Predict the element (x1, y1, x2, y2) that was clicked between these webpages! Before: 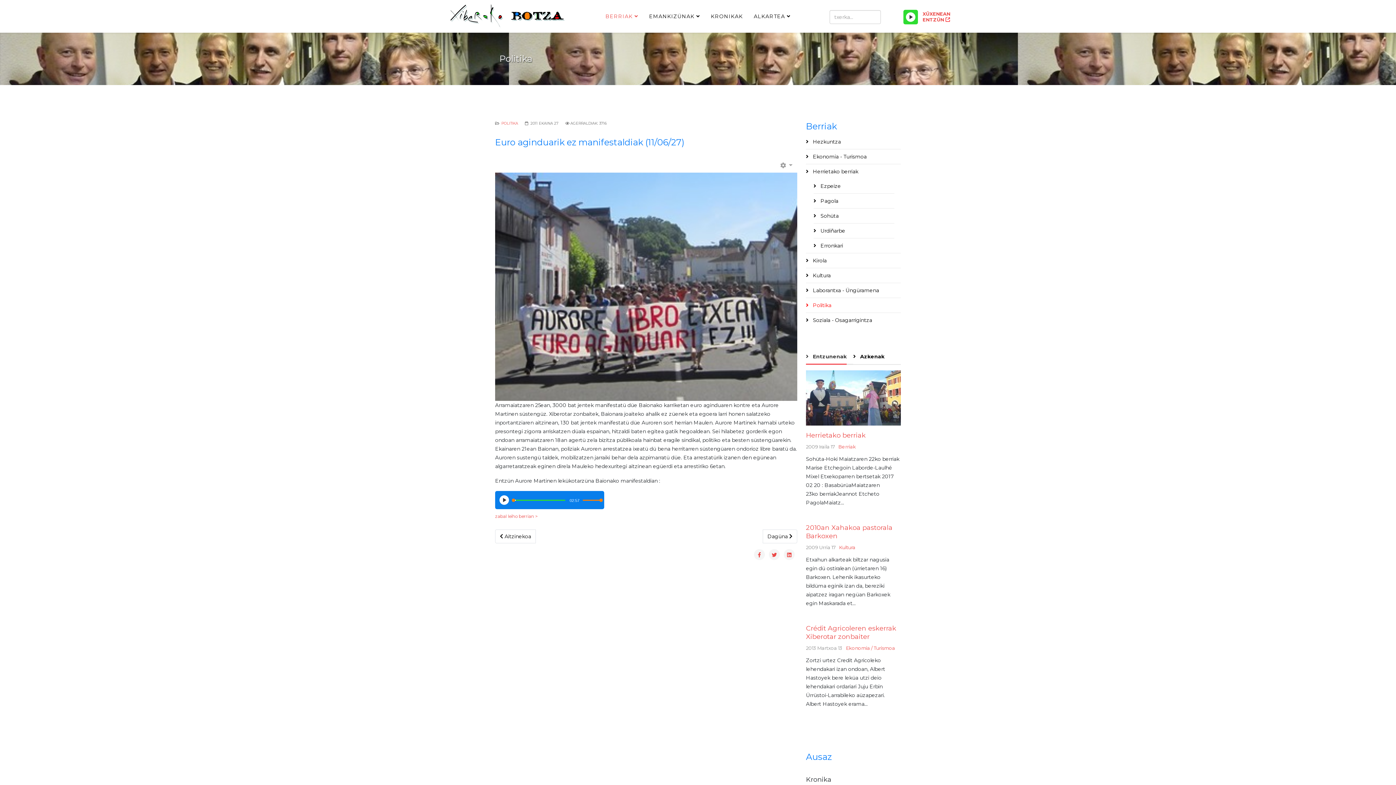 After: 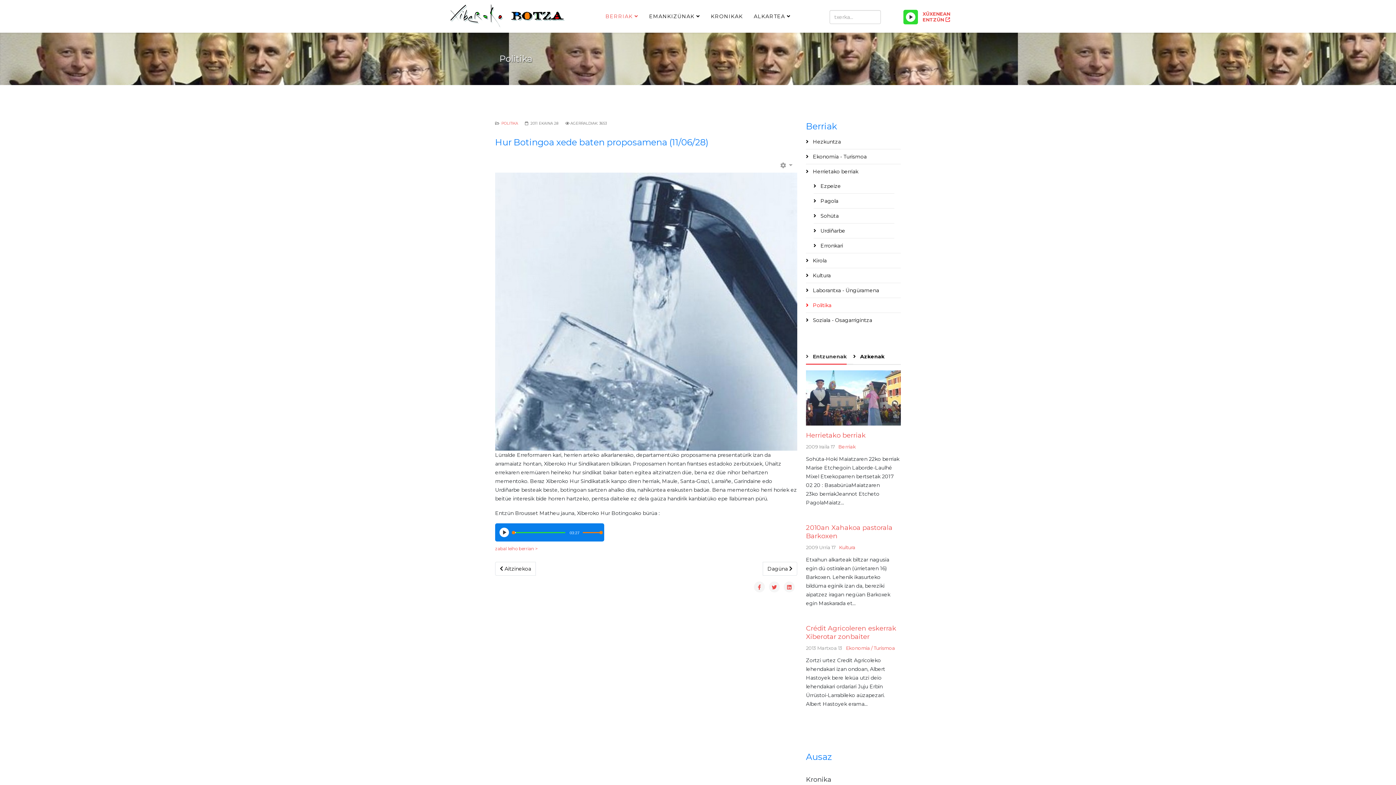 Action: label: Aurreko artikulua: Hur Botingoa xede baten proposamena (11/06/28)
 Aitzinekoa bbox: (495, 529, 536, 543)